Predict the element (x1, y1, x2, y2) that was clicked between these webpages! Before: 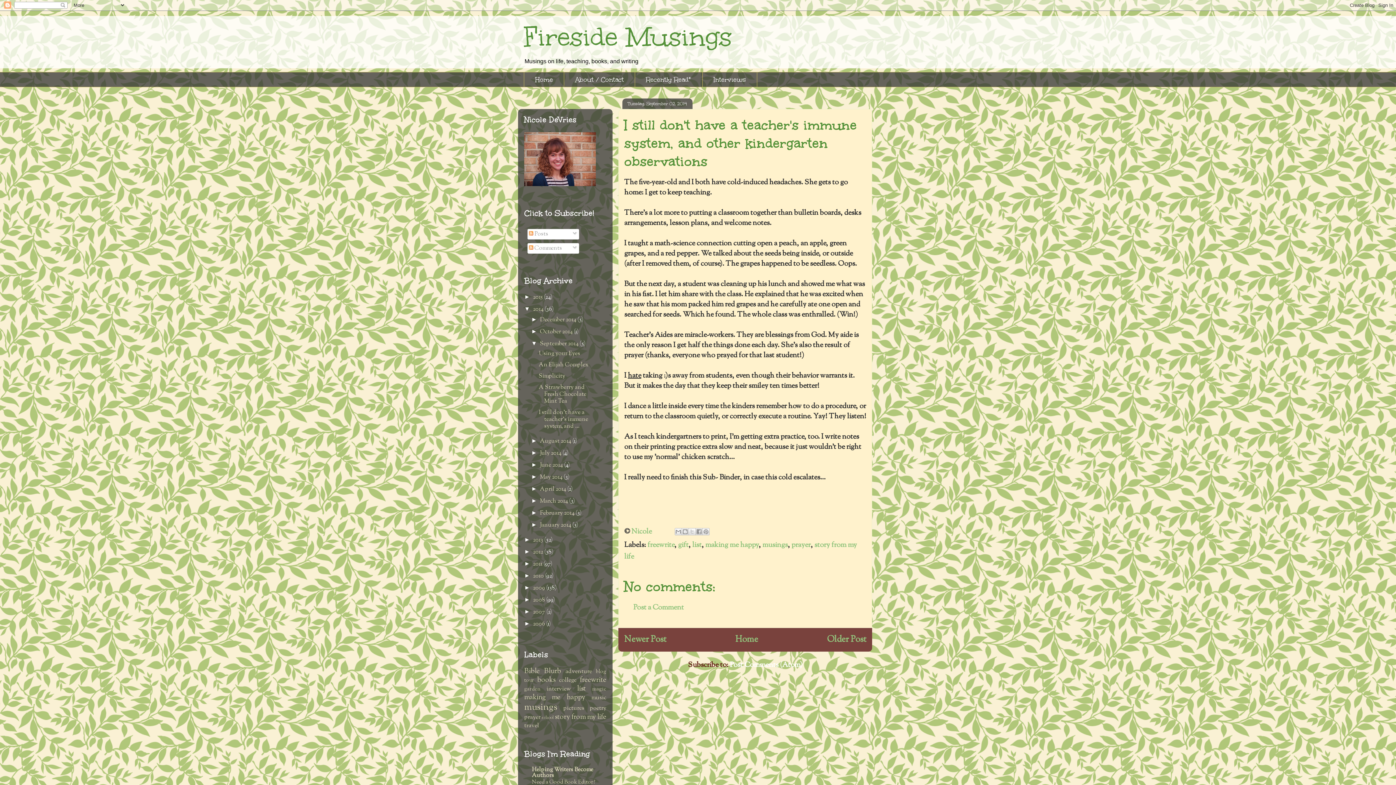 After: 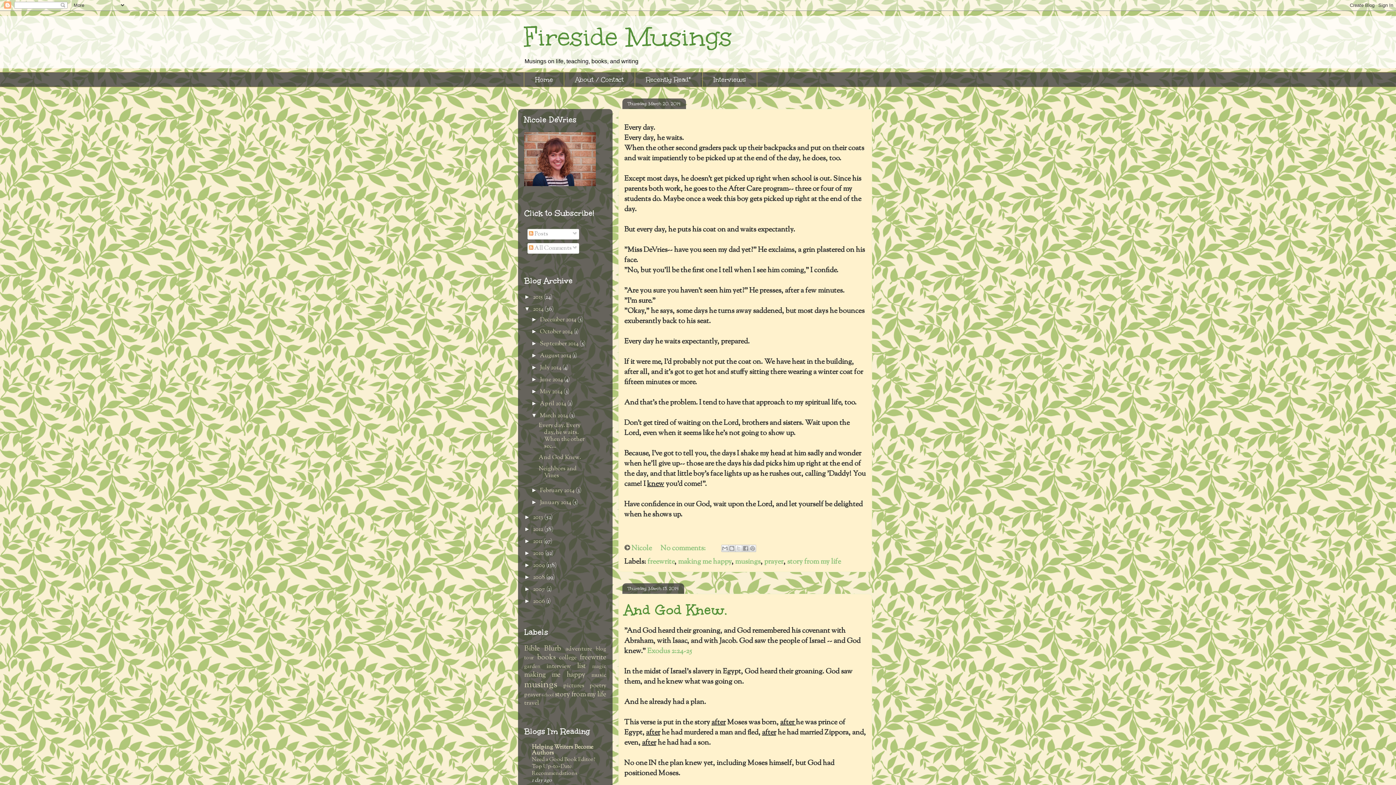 Action: bbox: (540, 497, 569, 505) label: March 2014 